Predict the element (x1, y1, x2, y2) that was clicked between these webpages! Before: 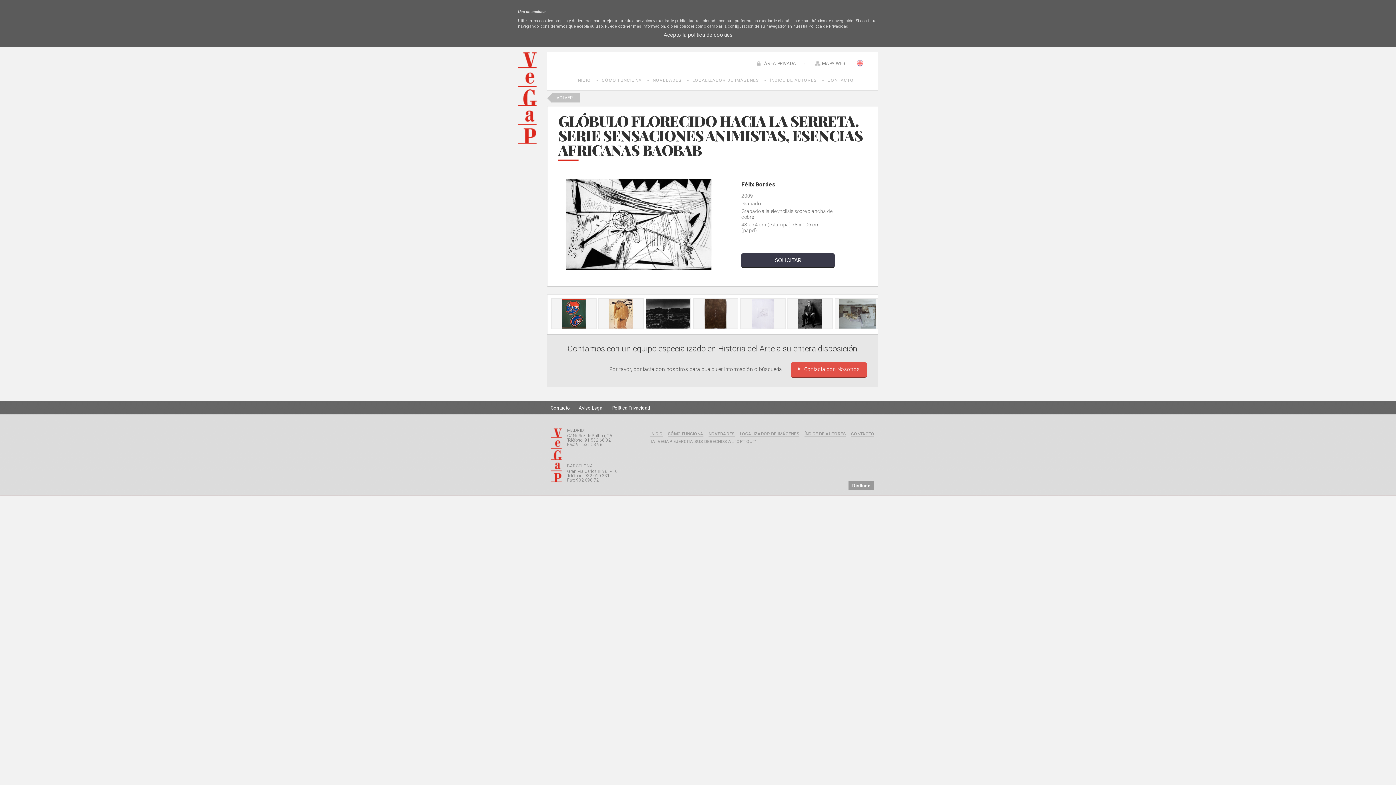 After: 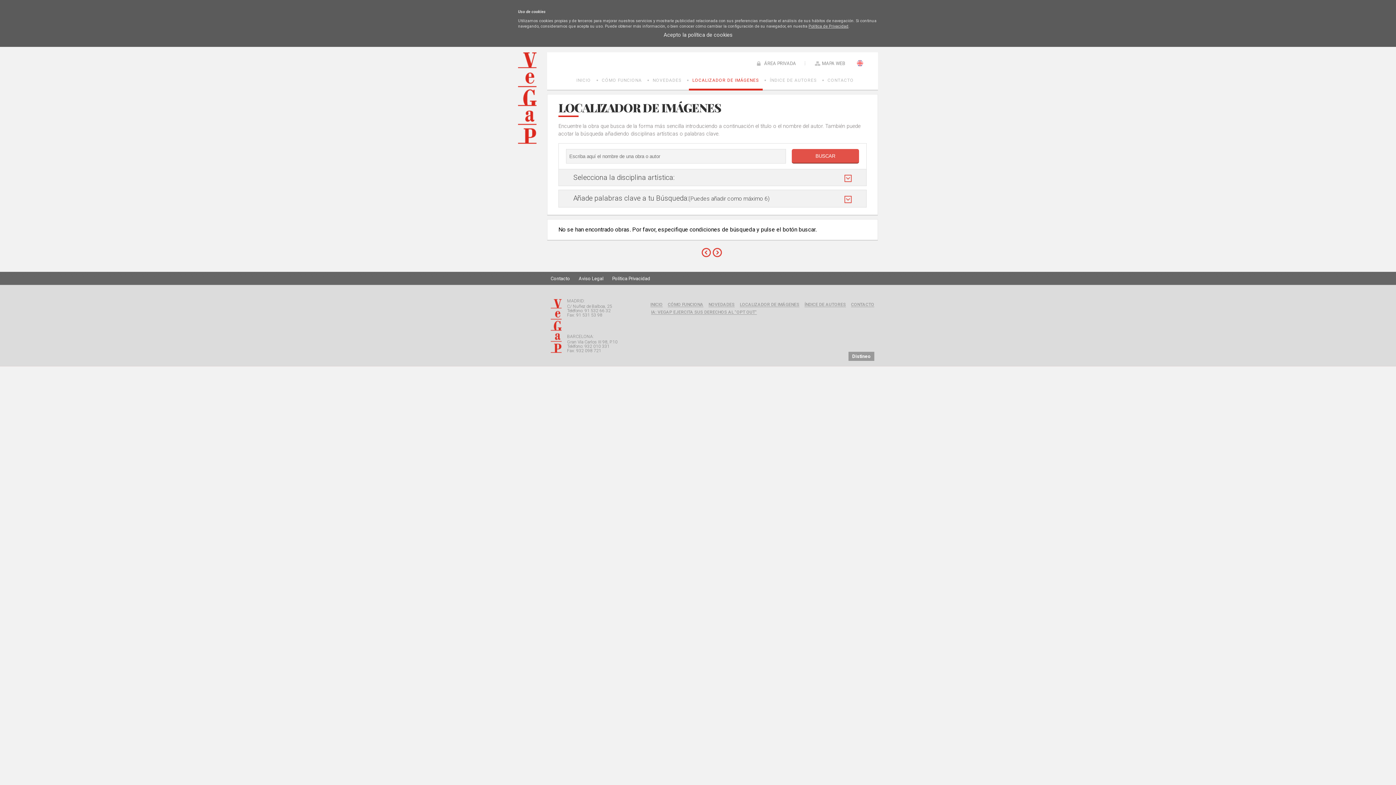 Action: bbox: (740, 432, 799, 436) label: LOCALIZADOR DE IMÁGENES